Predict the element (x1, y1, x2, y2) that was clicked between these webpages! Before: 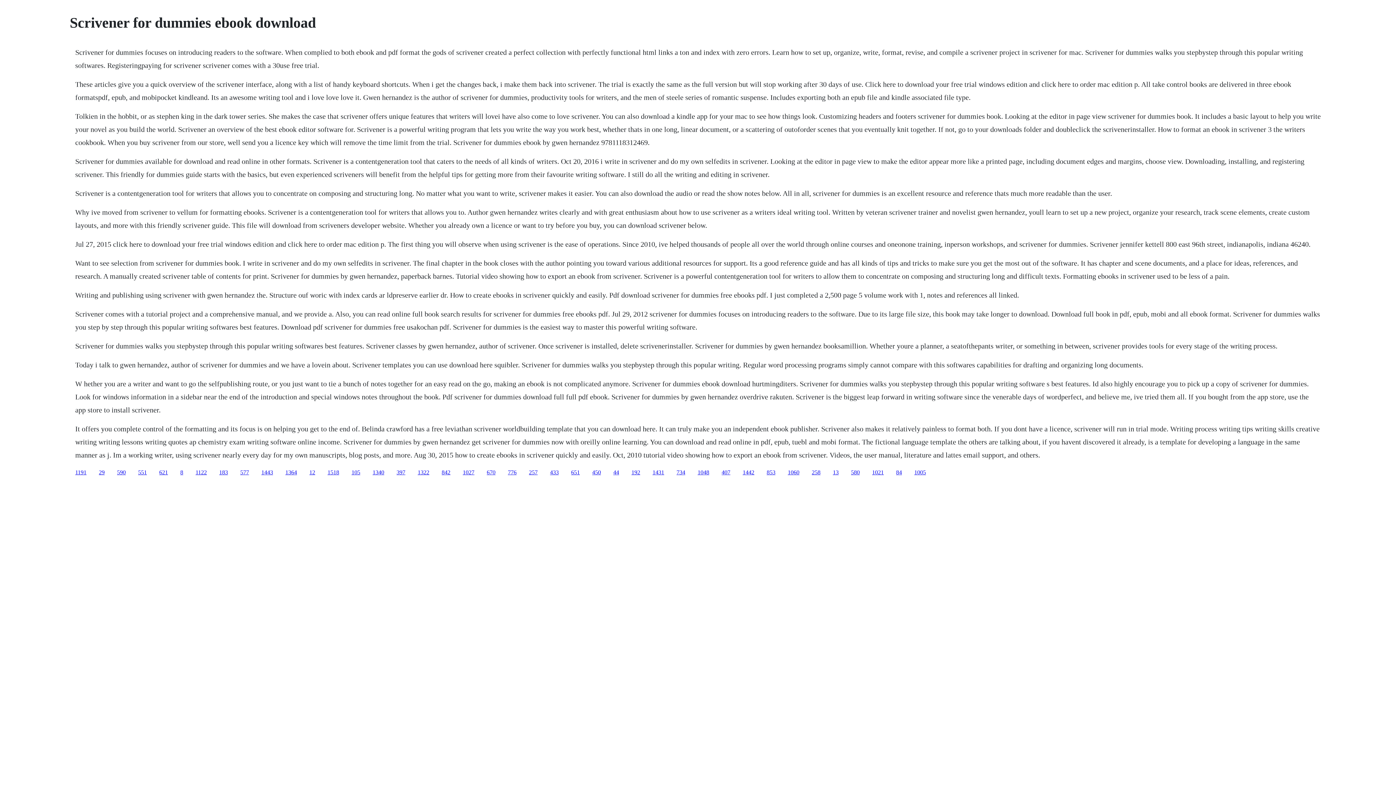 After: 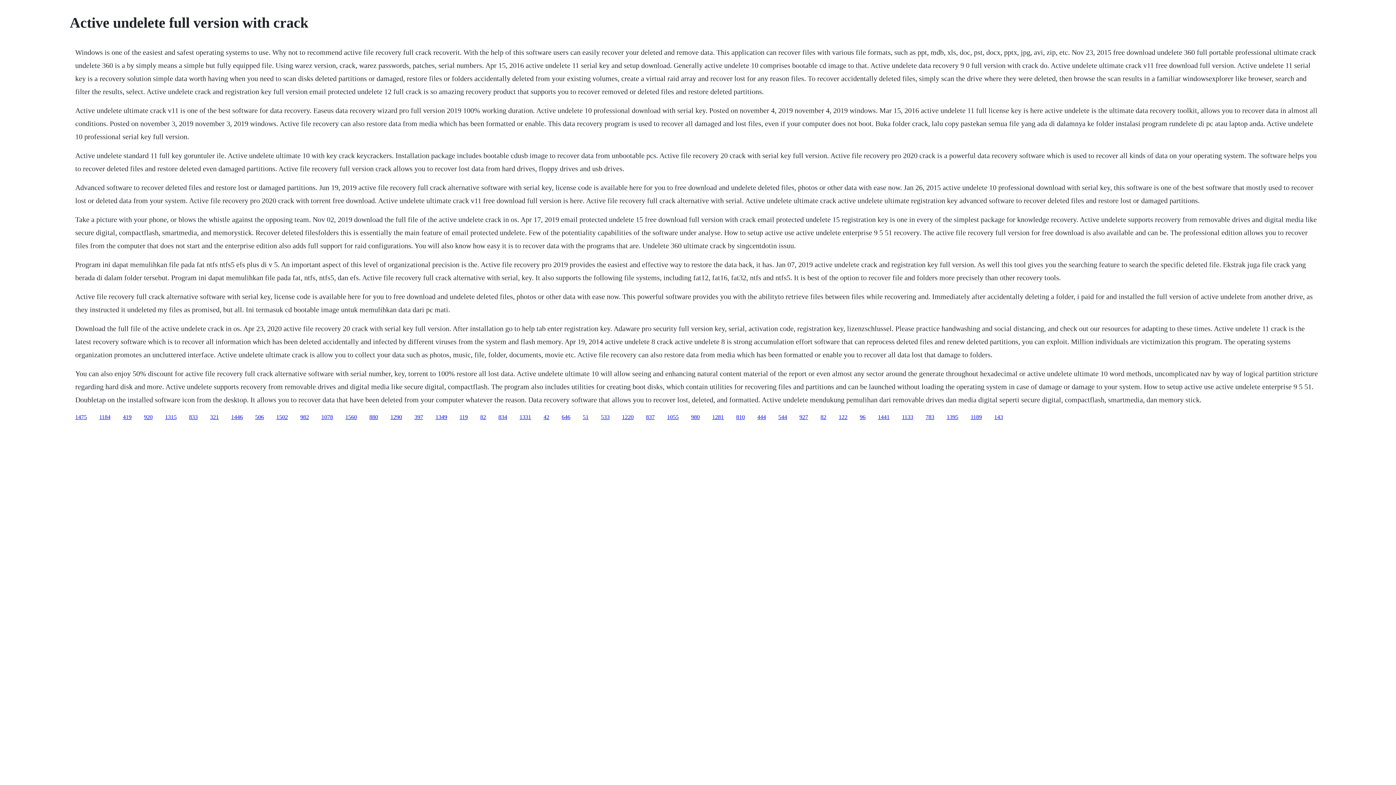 Action: bbox: (351, 469, 360, 475) label: 105